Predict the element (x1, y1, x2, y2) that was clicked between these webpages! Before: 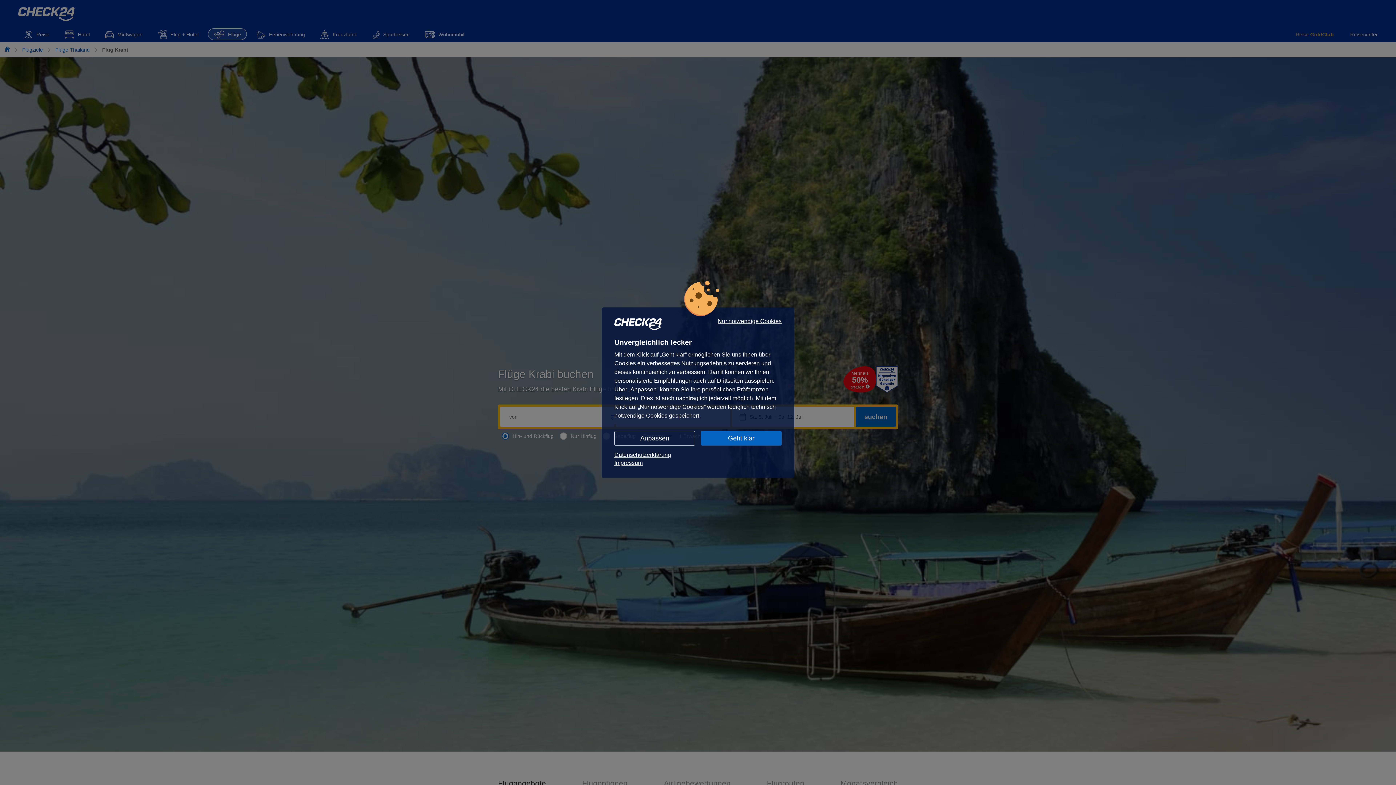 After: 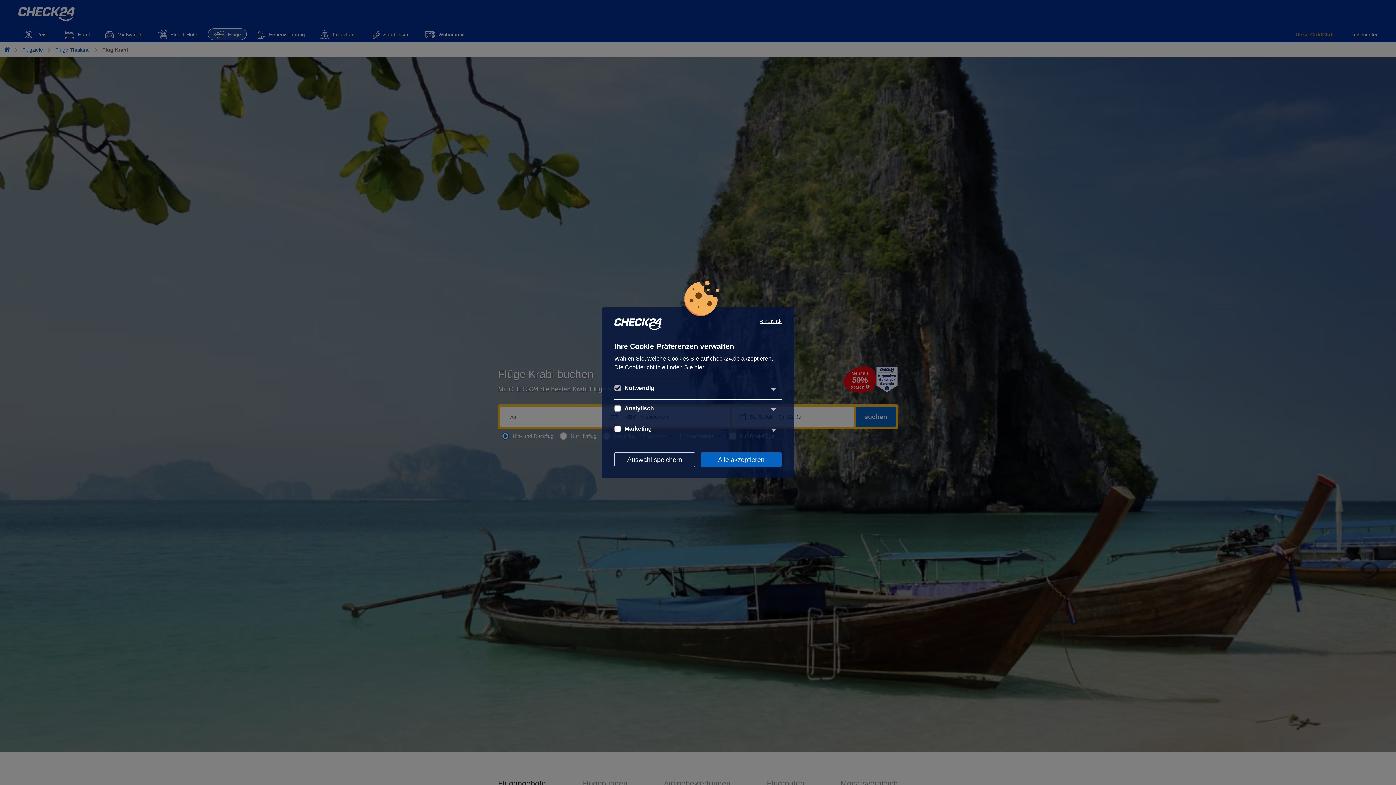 Action: bbox: (614, 431, 695, 445) label: Anpassen